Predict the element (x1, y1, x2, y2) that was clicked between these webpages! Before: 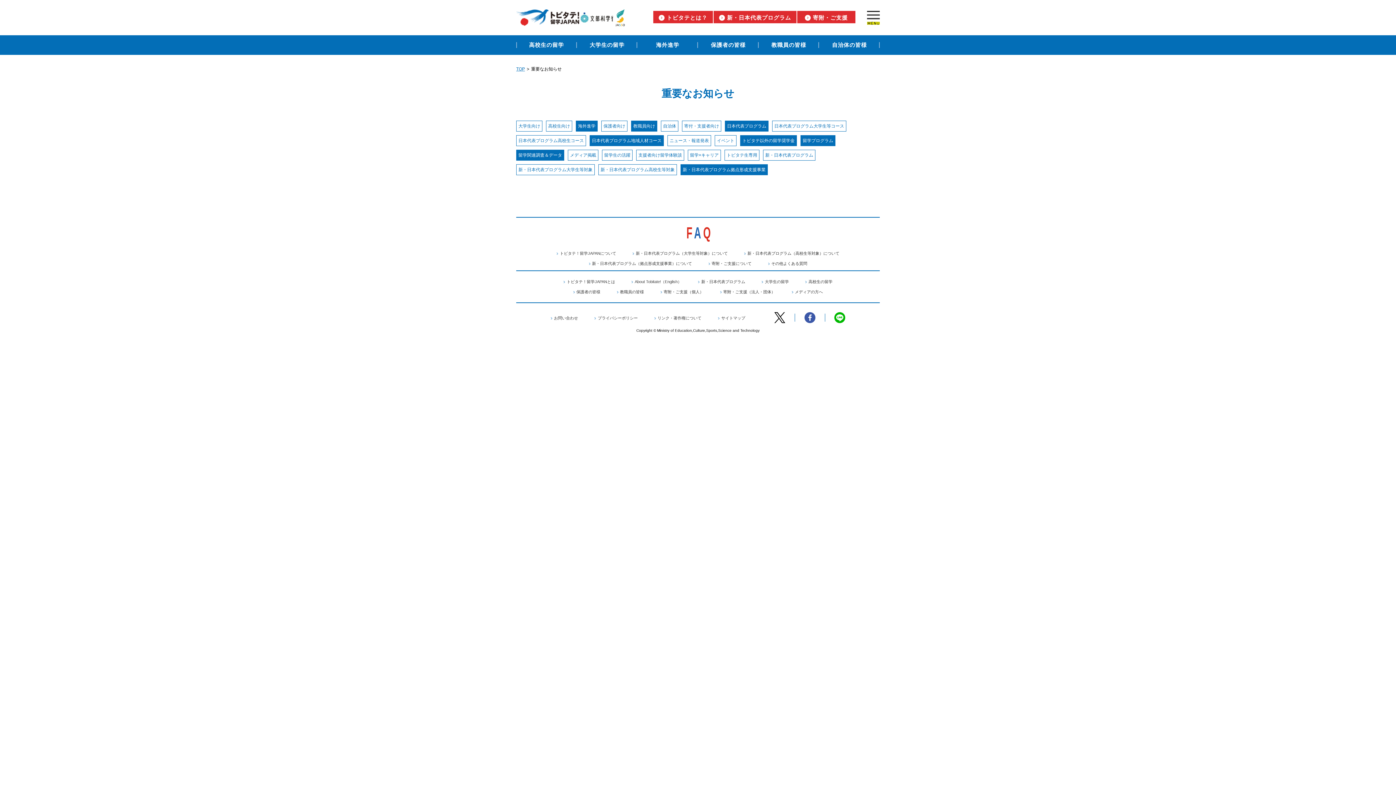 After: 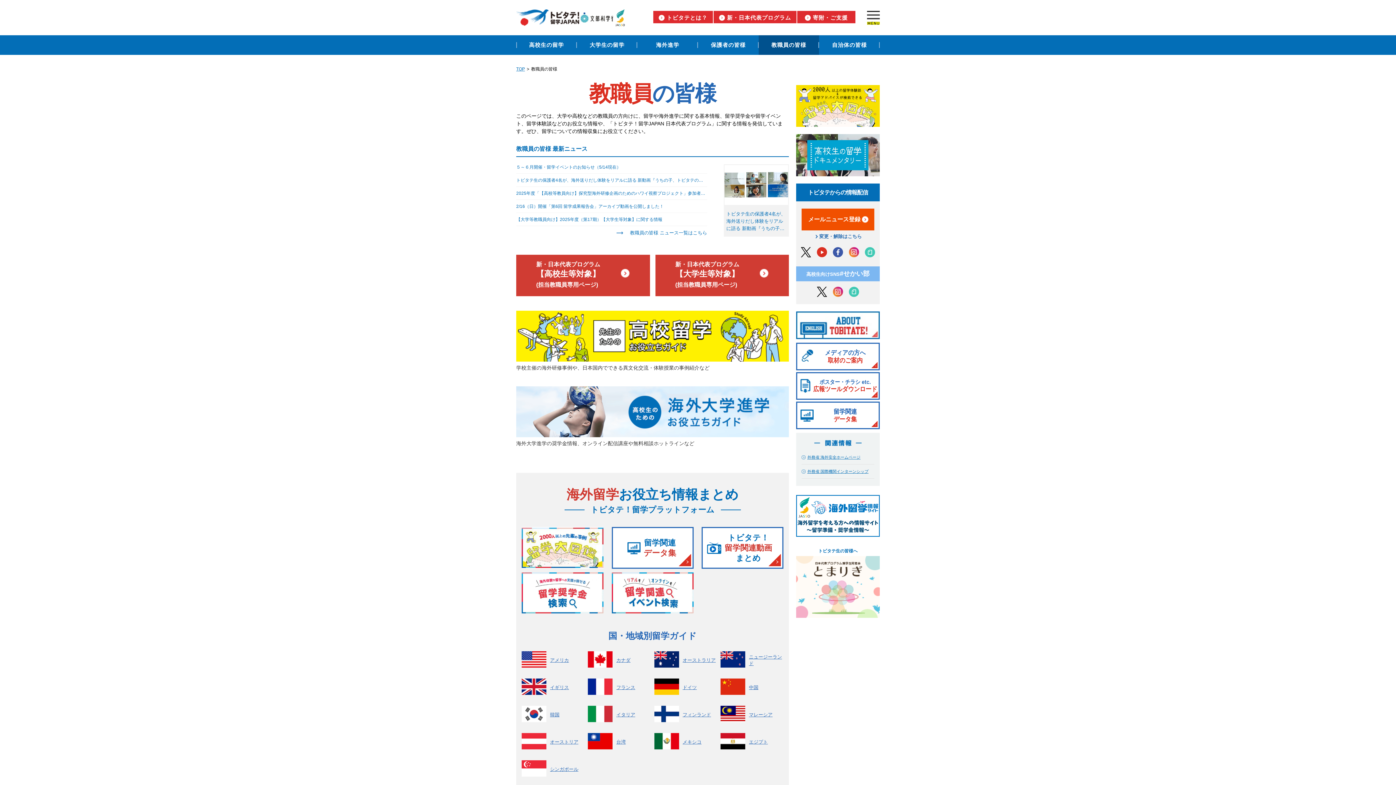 Action: label: 教職員の皆様 bbox: (616, 289, 644, 294)